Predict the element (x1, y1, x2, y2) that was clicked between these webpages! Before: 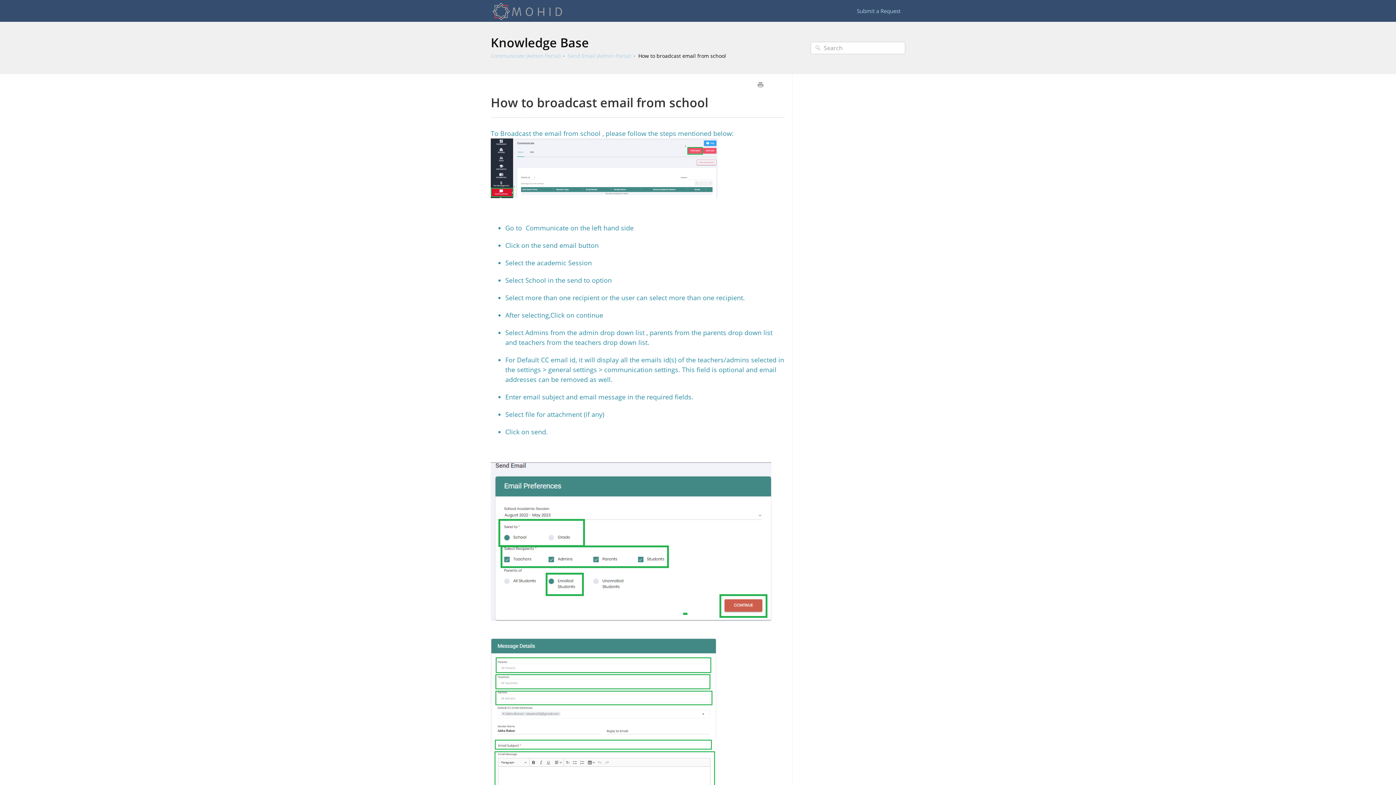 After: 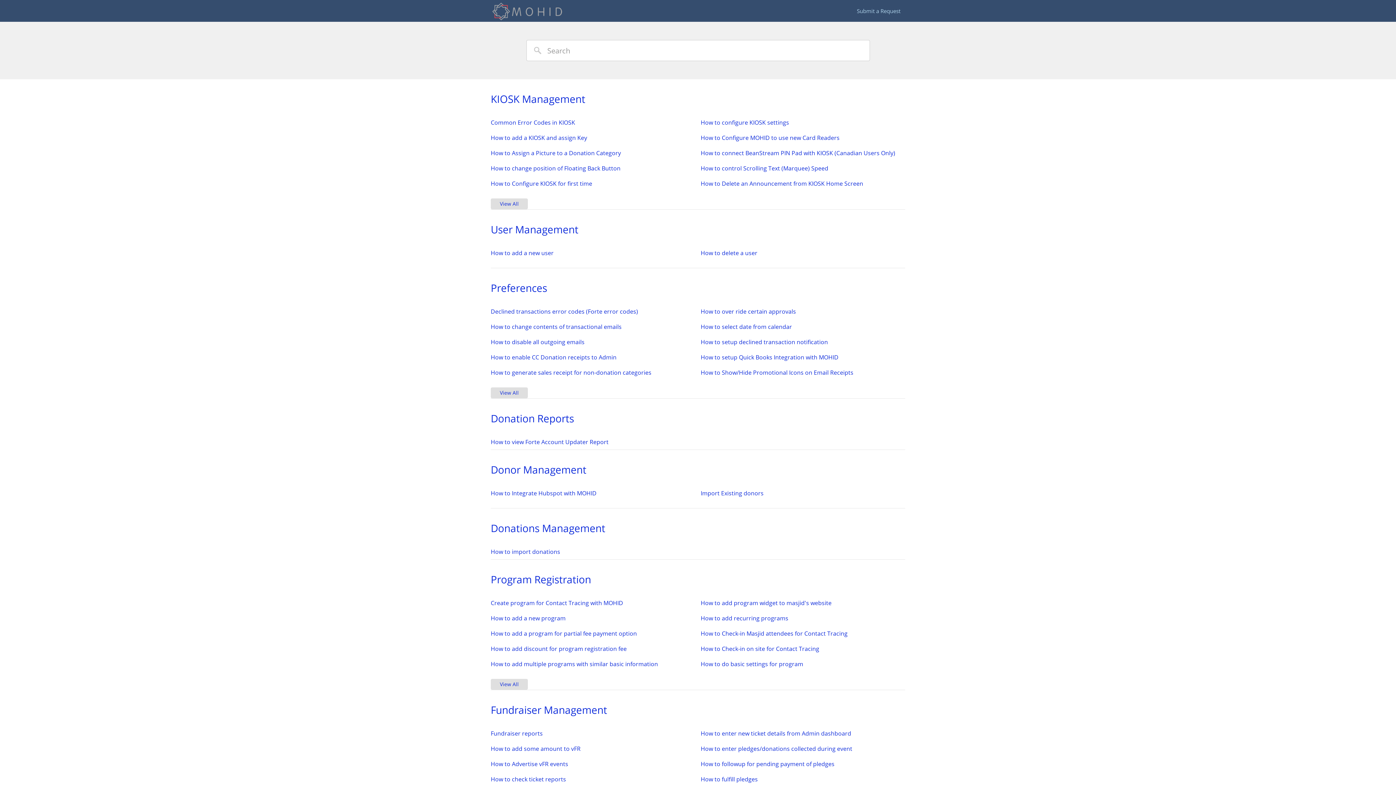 Action: bbox: (490, 34, 589, 50) label: Knowledge Base